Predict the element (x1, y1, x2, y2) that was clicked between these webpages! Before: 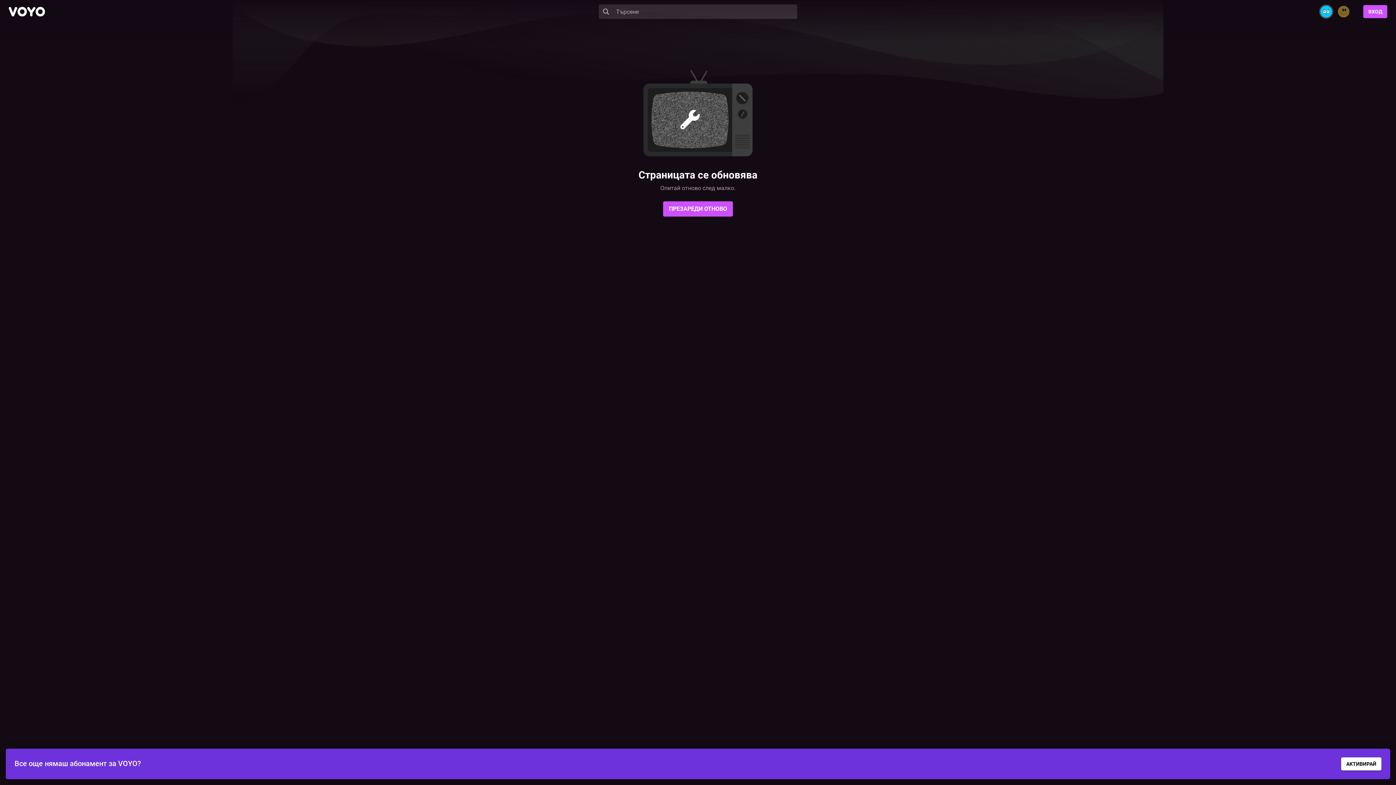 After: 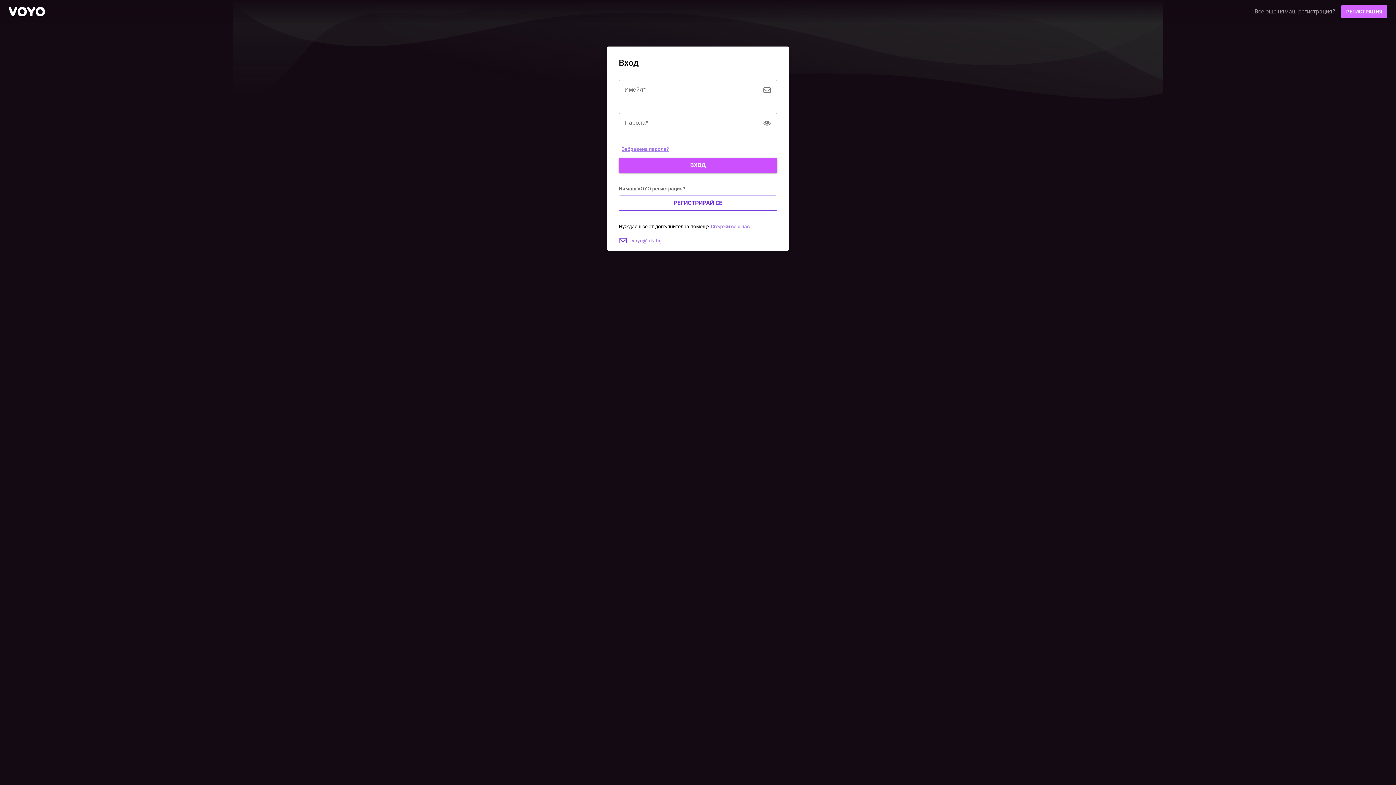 Action: label: ВХОД bbox: (1363, 5, 1387, 18)